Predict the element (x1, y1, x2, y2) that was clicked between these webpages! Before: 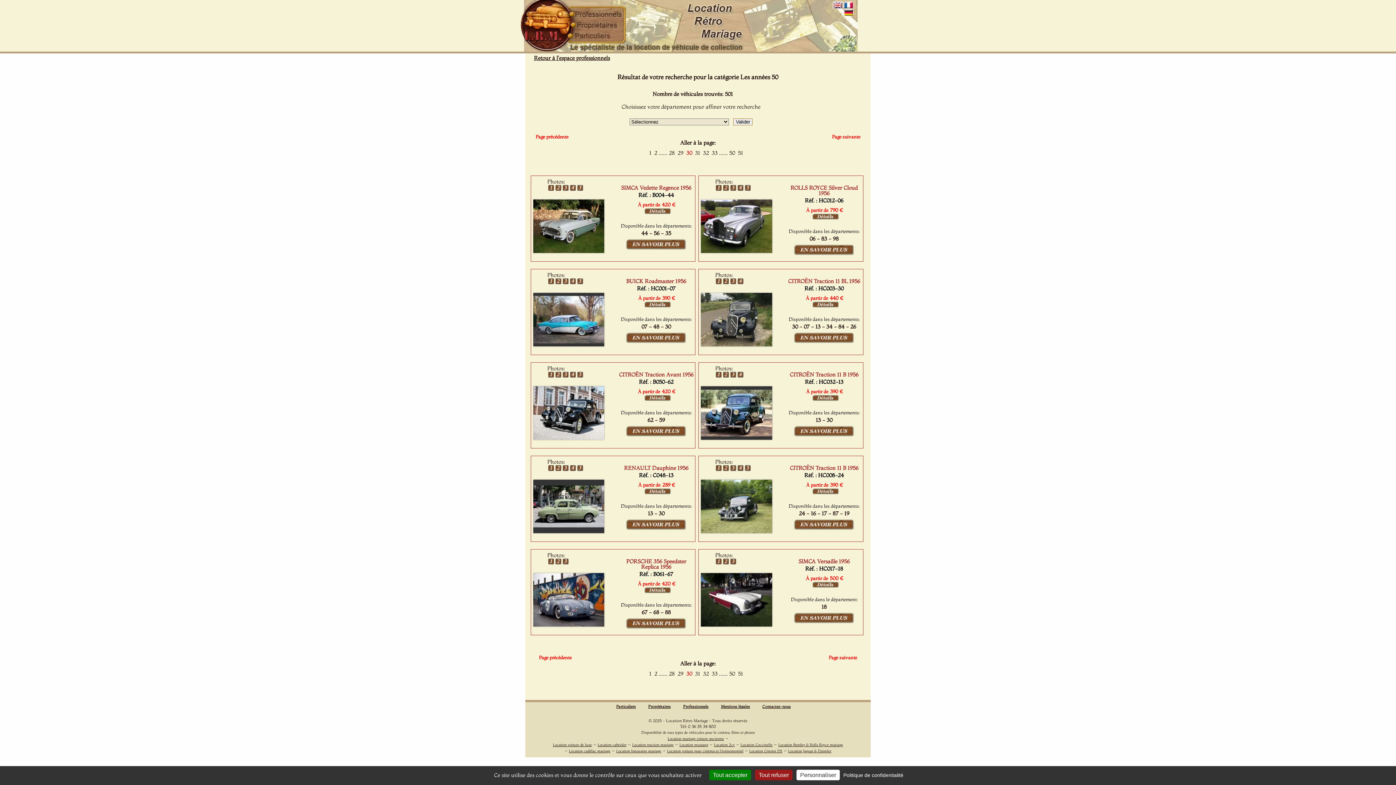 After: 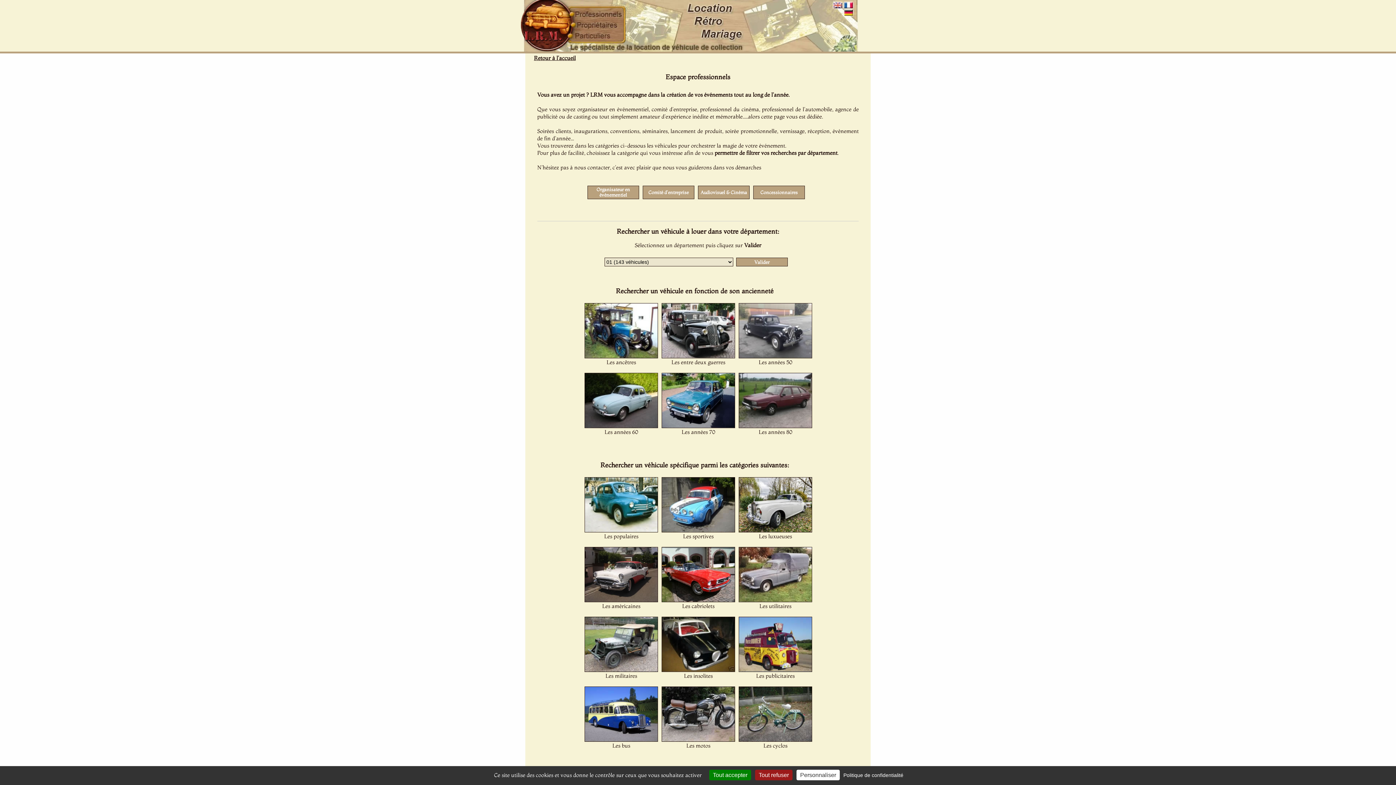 Action: bbox: (573, 10, 622, 18)